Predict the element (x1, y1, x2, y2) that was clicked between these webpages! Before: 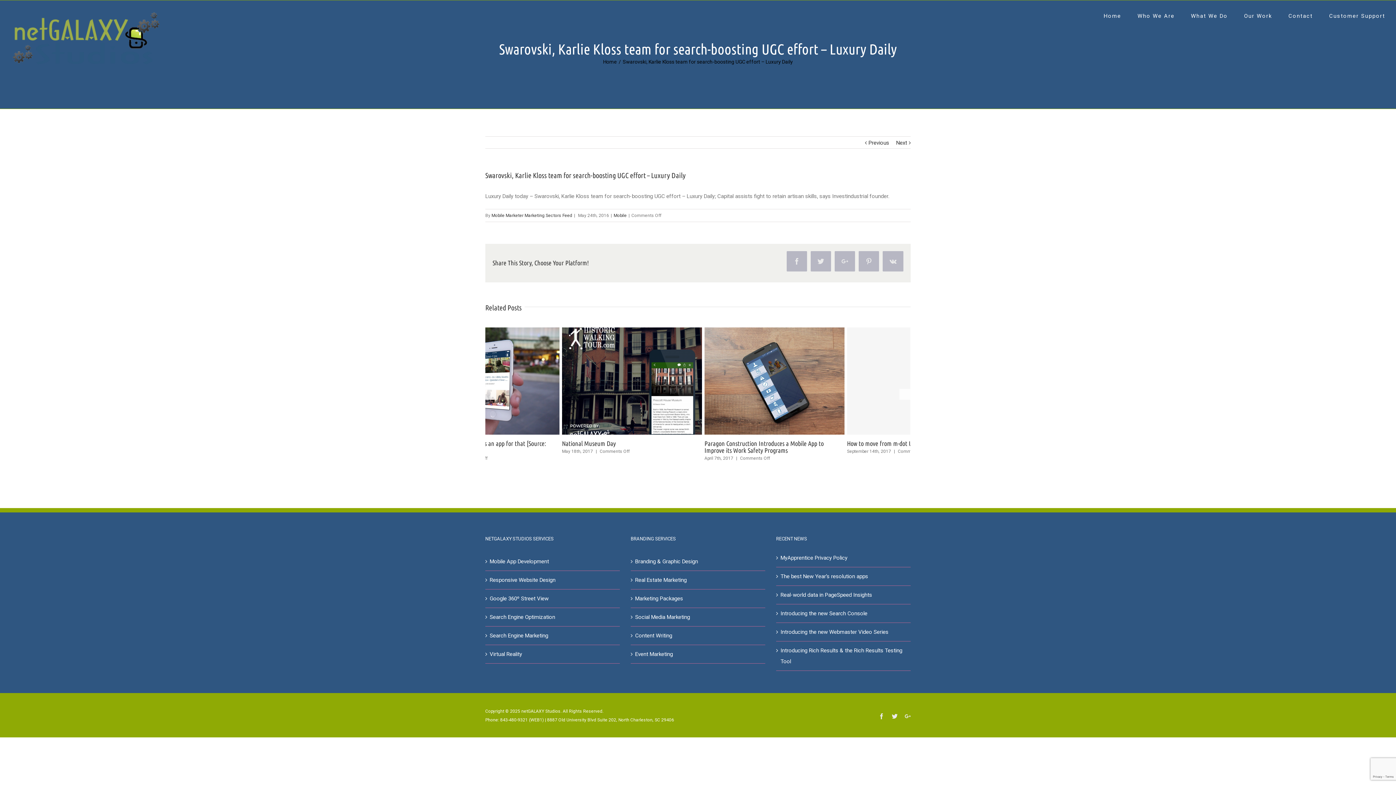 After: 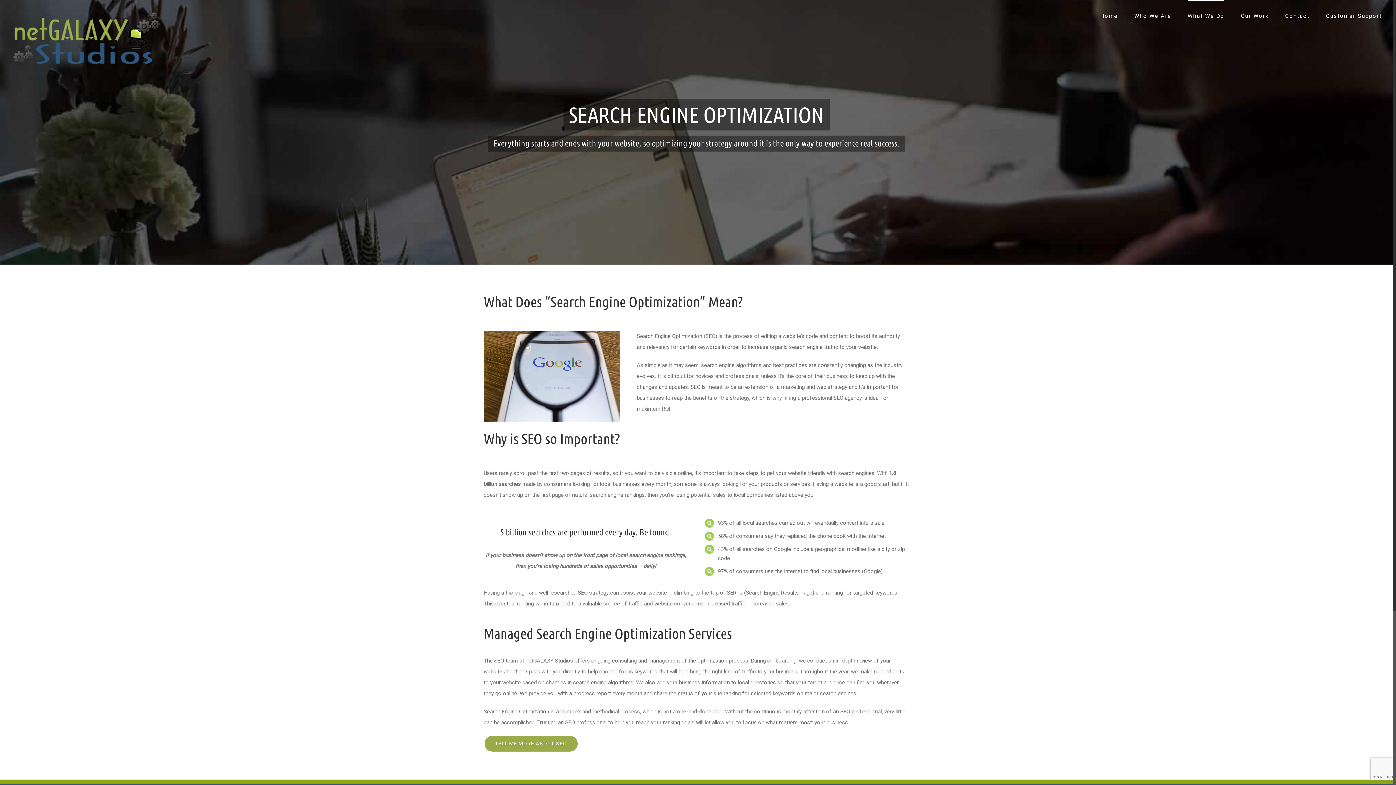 Action: label: Search Engine Optimization bbox: (489, 611, 616, 622)